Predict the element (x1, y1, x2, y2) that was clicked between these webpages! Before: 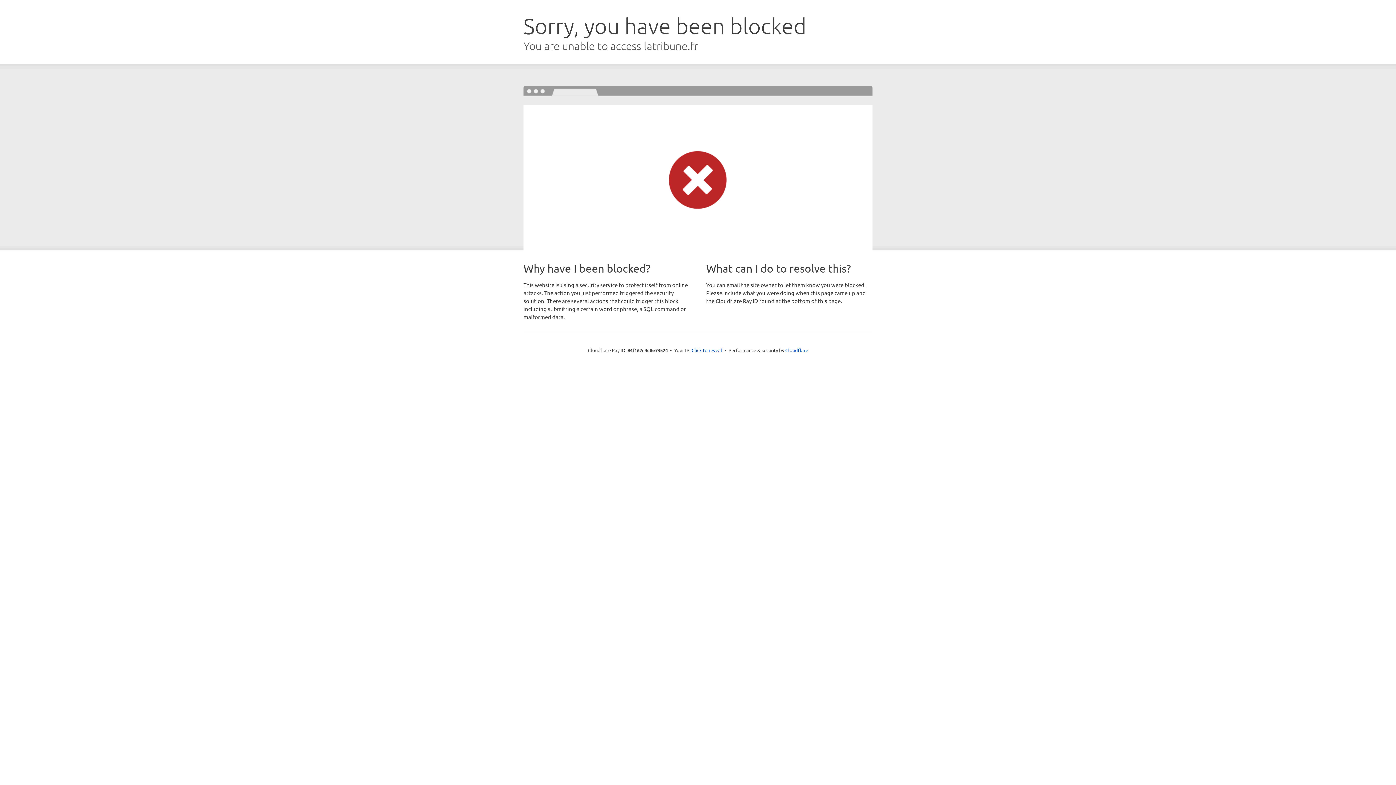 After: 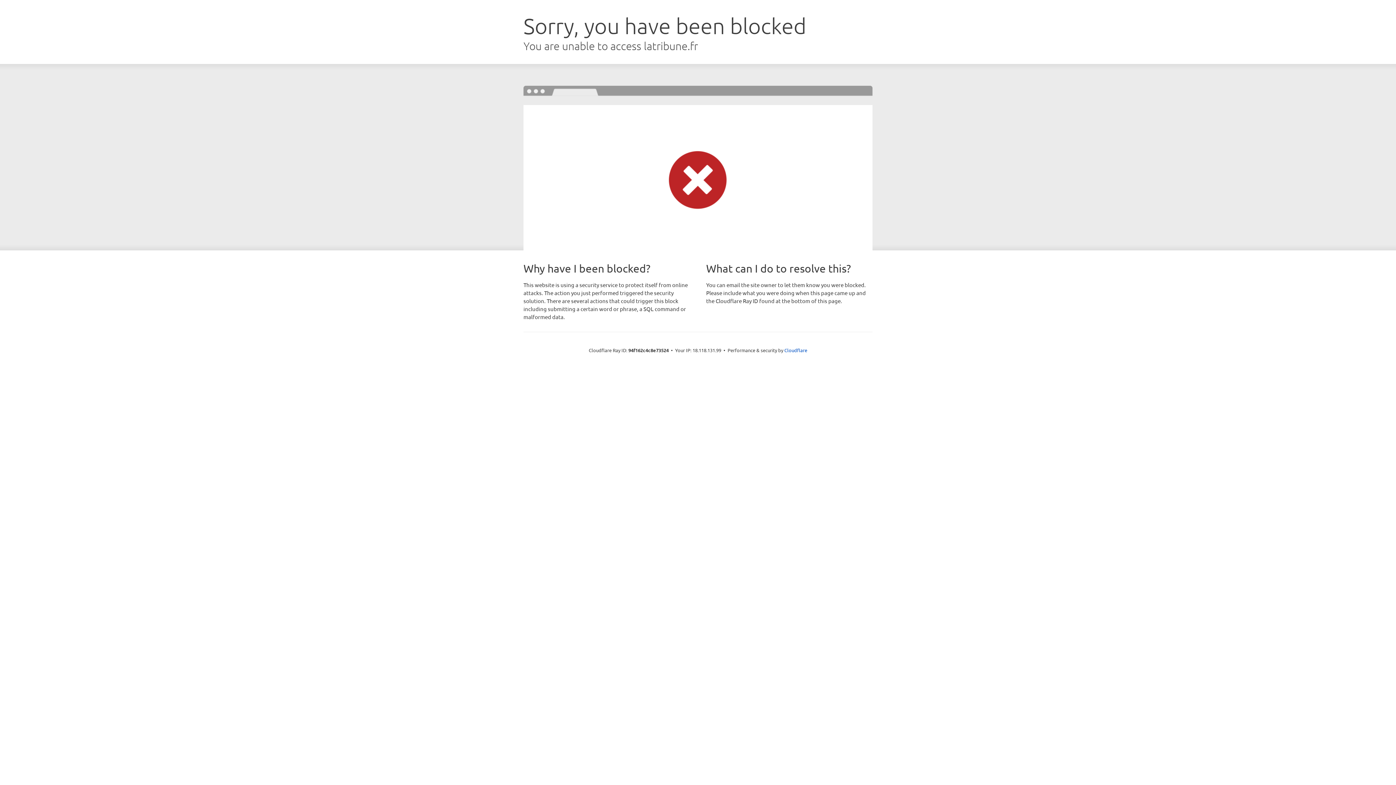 Action: bbox: (691, 346, 722, 353) label: Click to reveal